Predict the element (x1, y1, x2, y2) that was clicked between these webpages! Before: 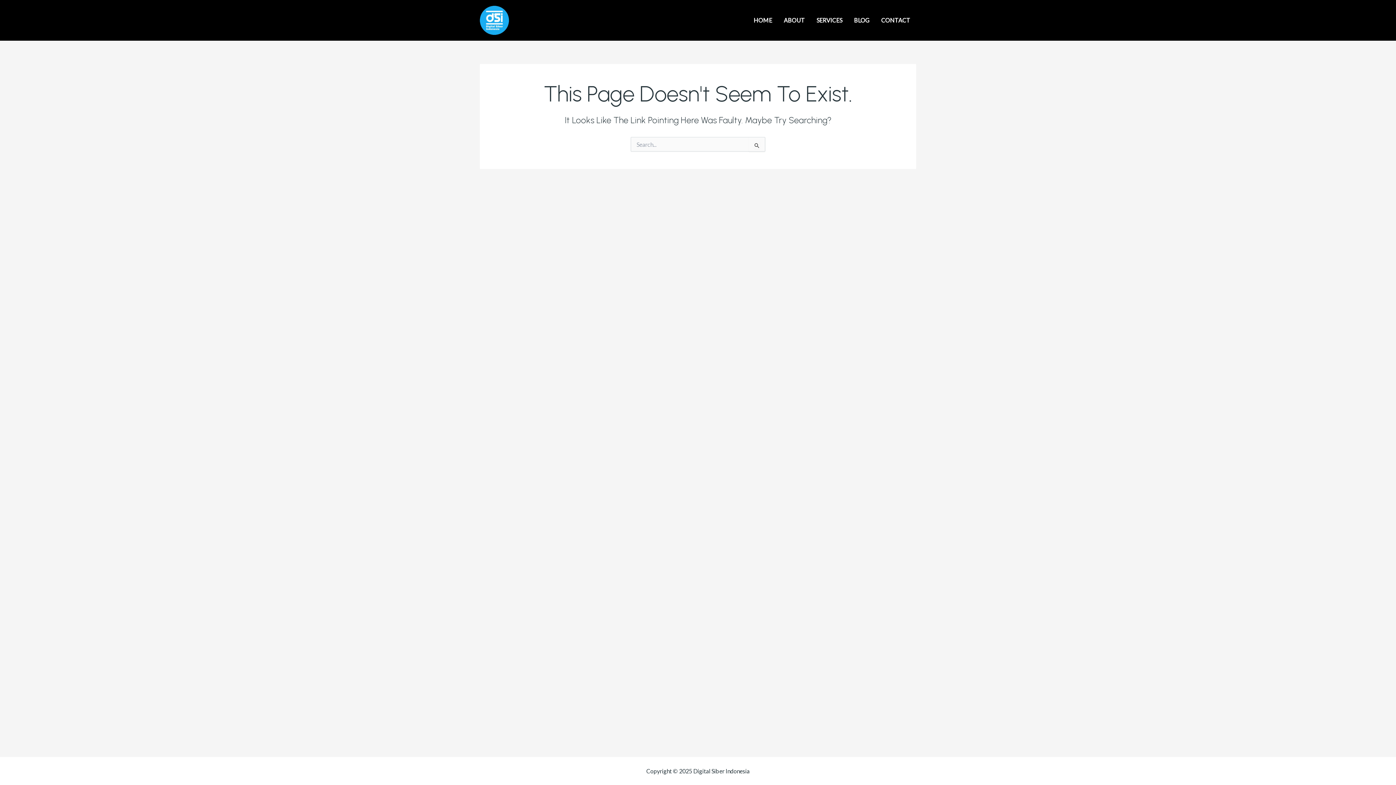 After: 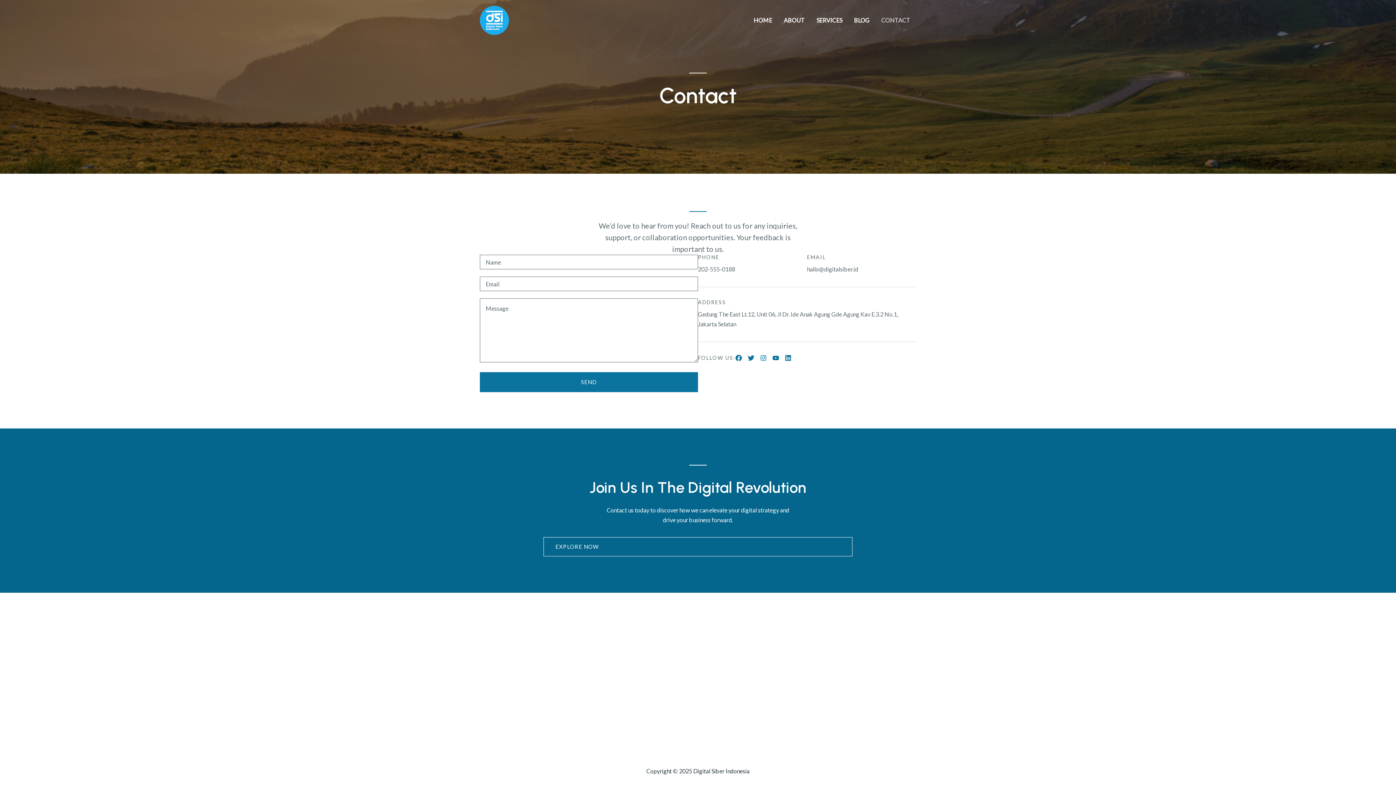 Action: label: CONTACT bbox: (875, 5, 916, 34)